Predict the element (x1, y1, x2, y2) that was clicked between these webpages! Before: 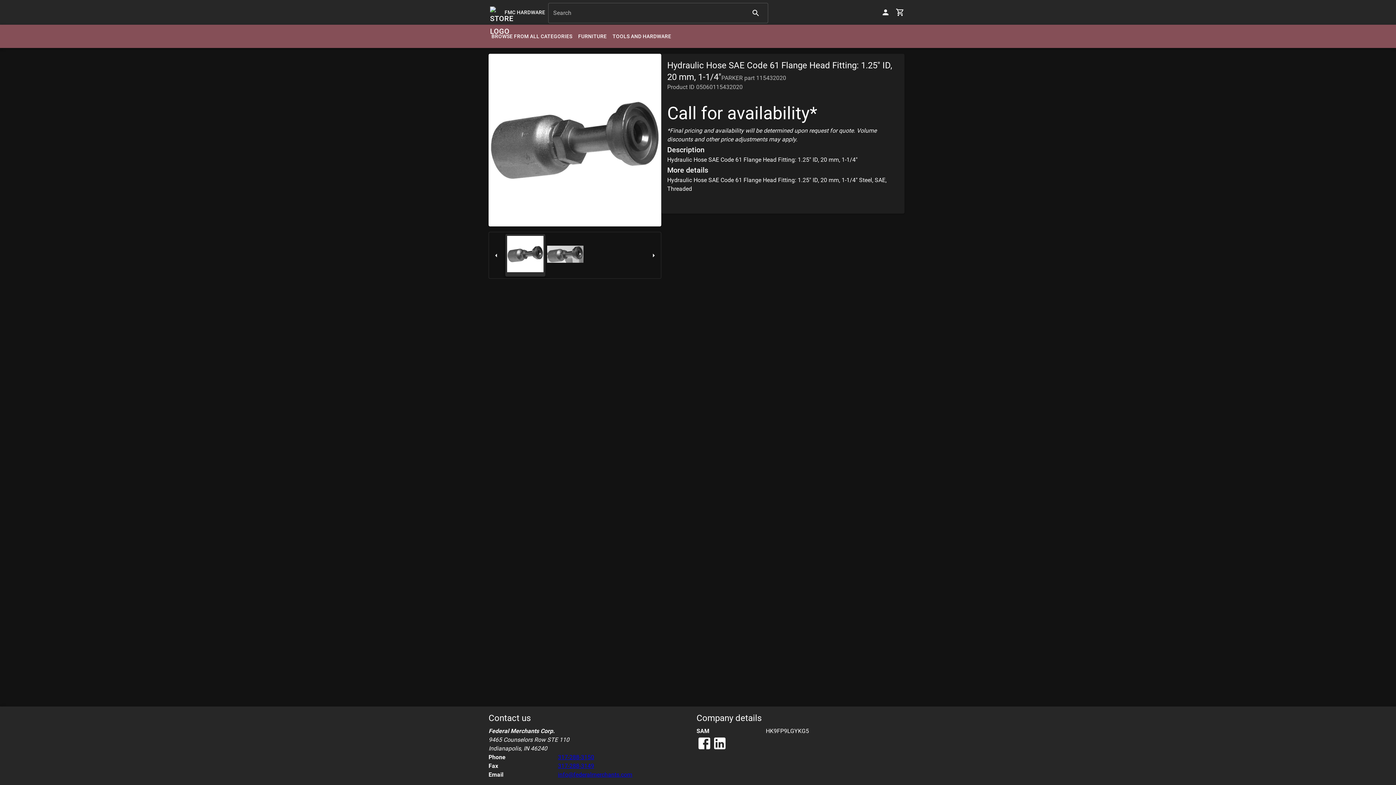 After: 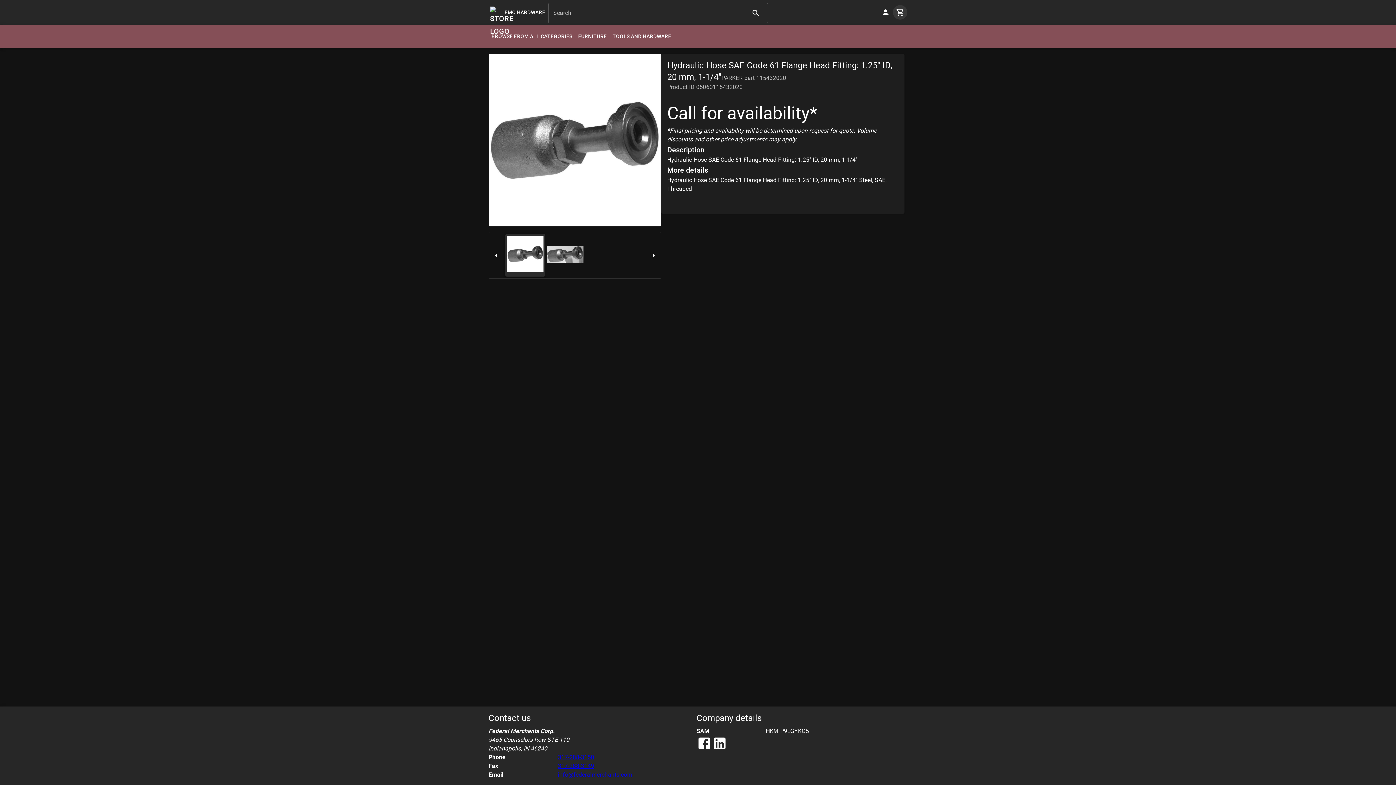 Action: label: Cart bbox: (893, 5, 907, 19)